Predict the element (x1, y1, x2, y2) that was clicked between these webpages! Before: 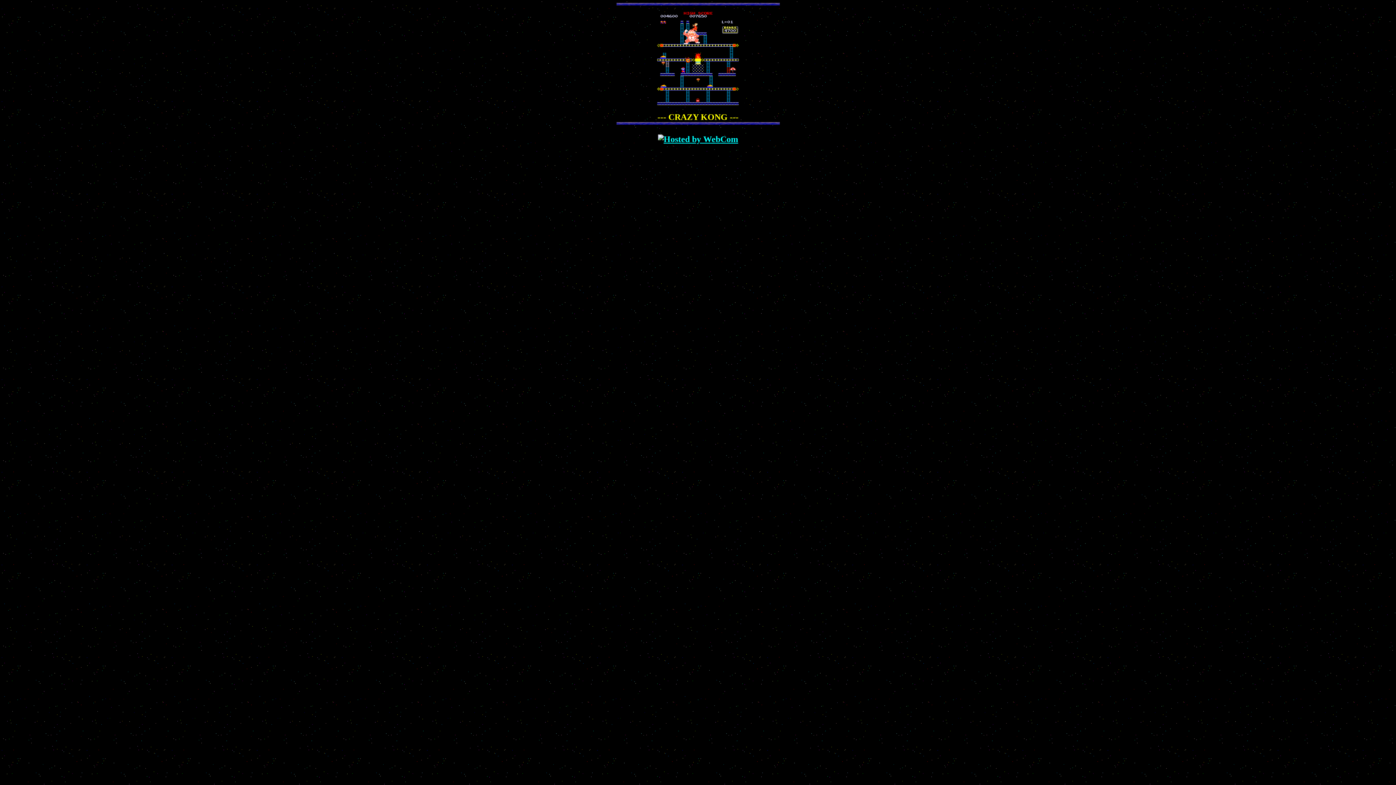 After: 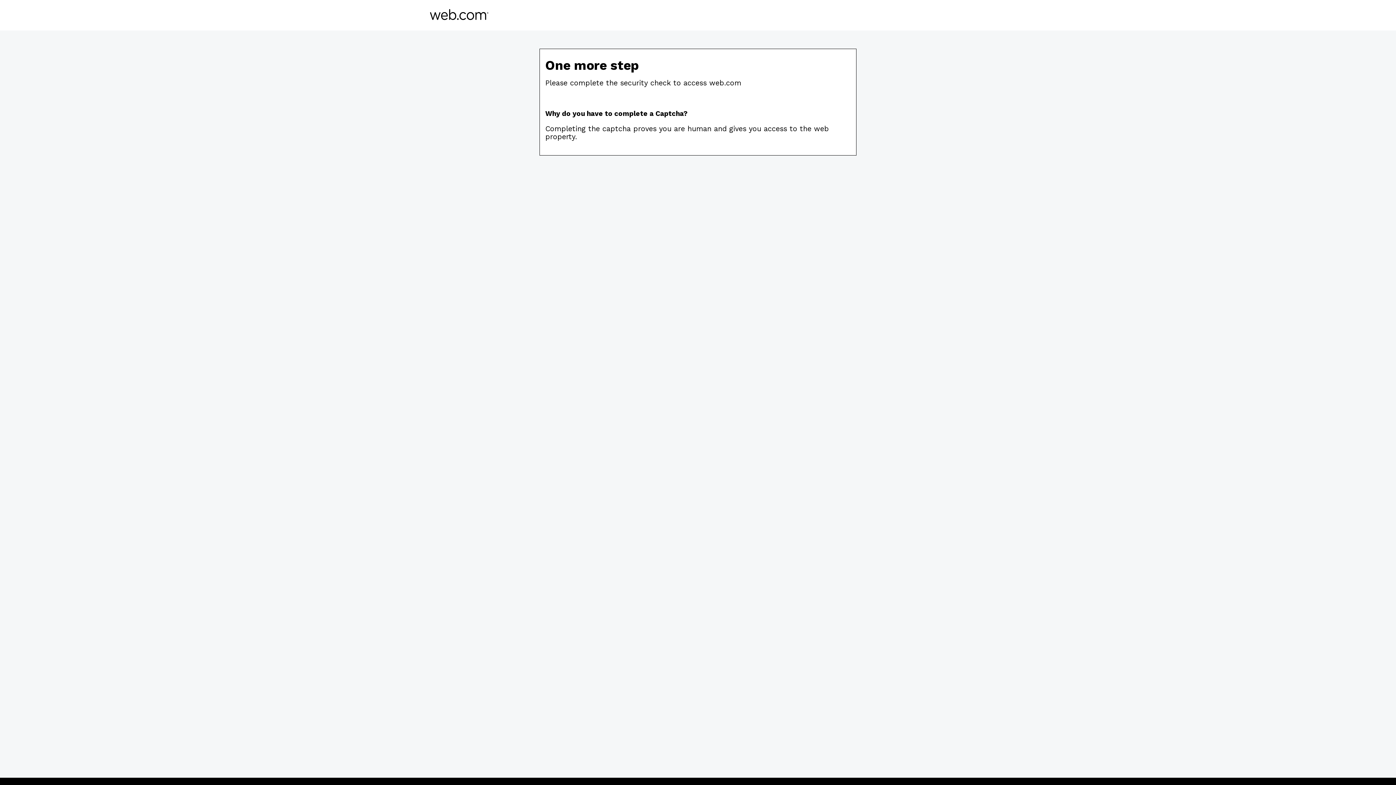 Action: bbox: (658, 134, 738, 143)